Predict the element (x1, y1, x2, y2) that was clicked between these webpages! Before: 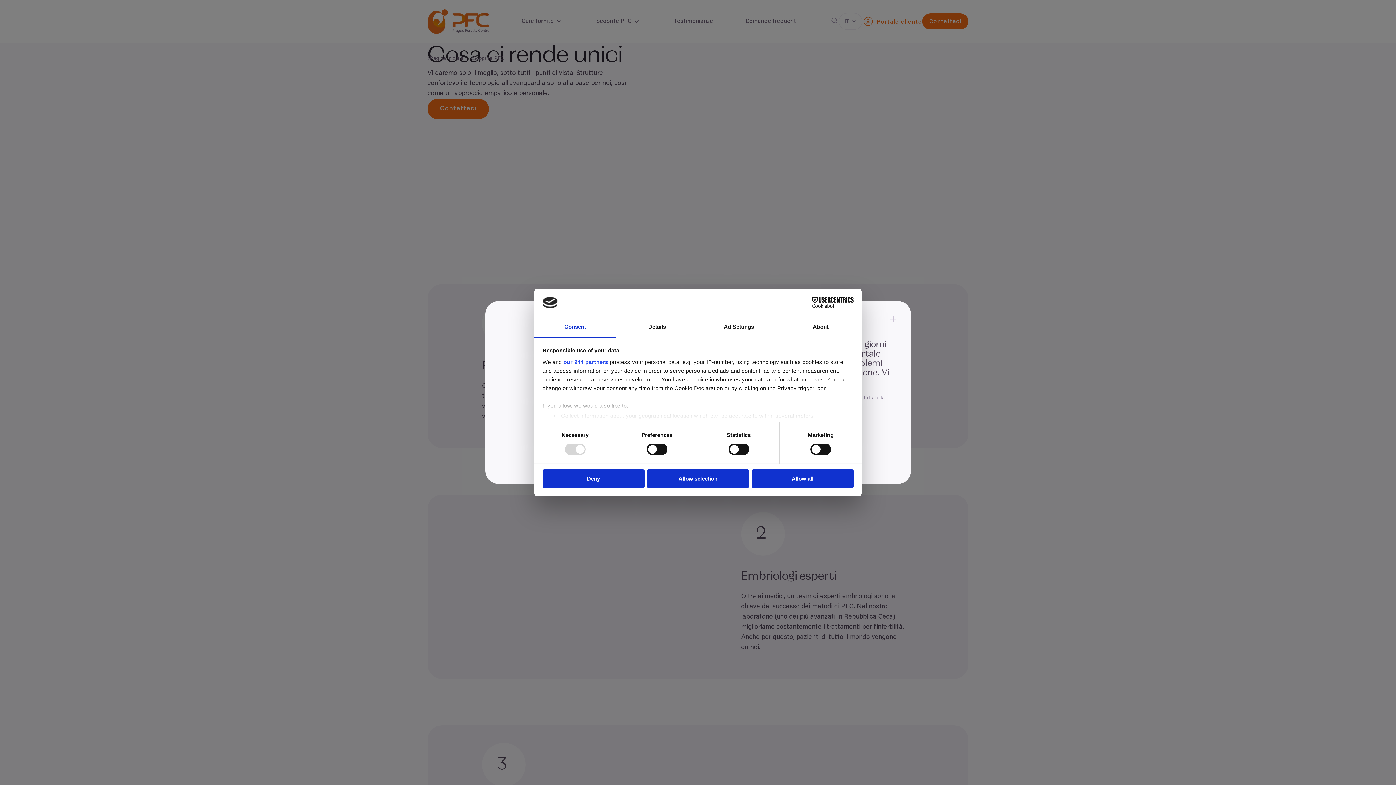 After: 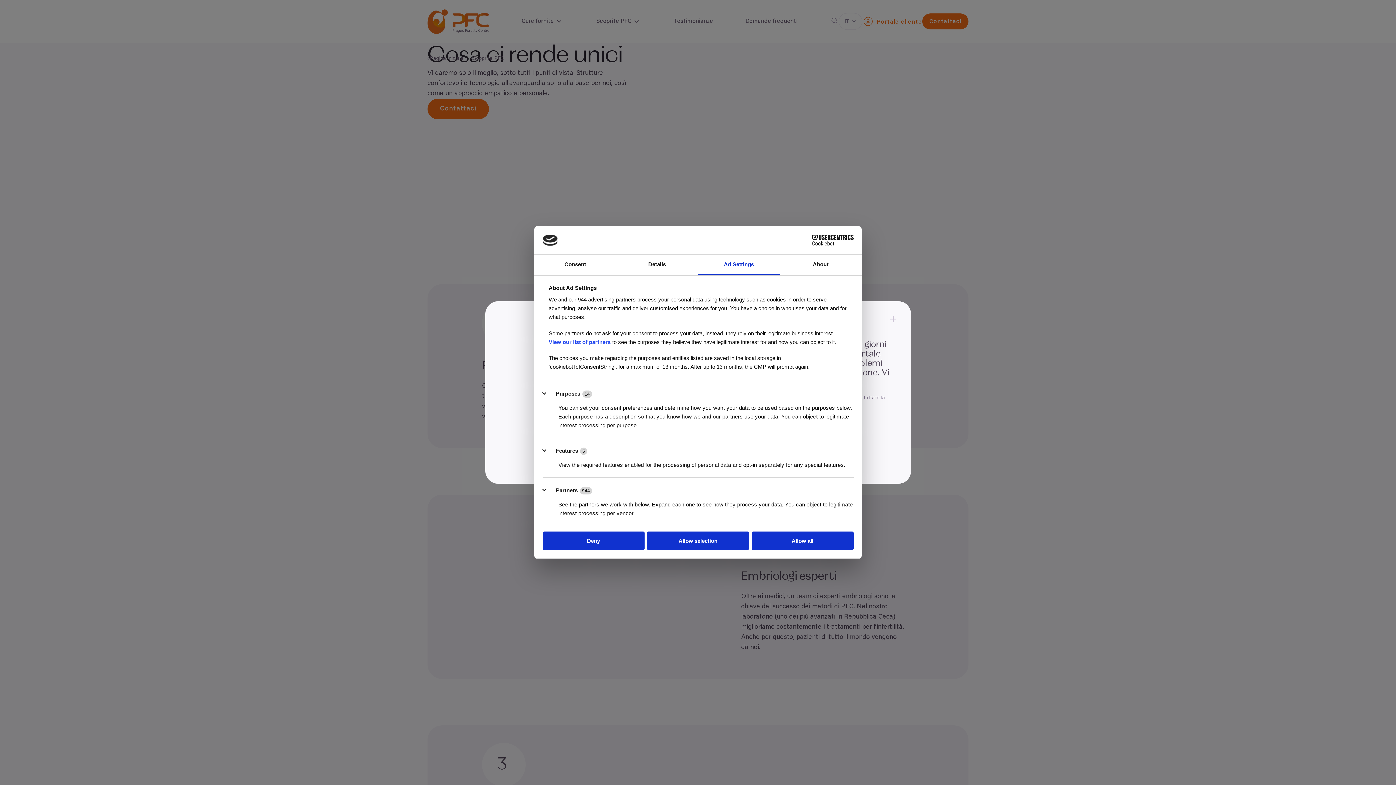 Action: bbox: (698, 317, 780, 337) label: Ad Settings